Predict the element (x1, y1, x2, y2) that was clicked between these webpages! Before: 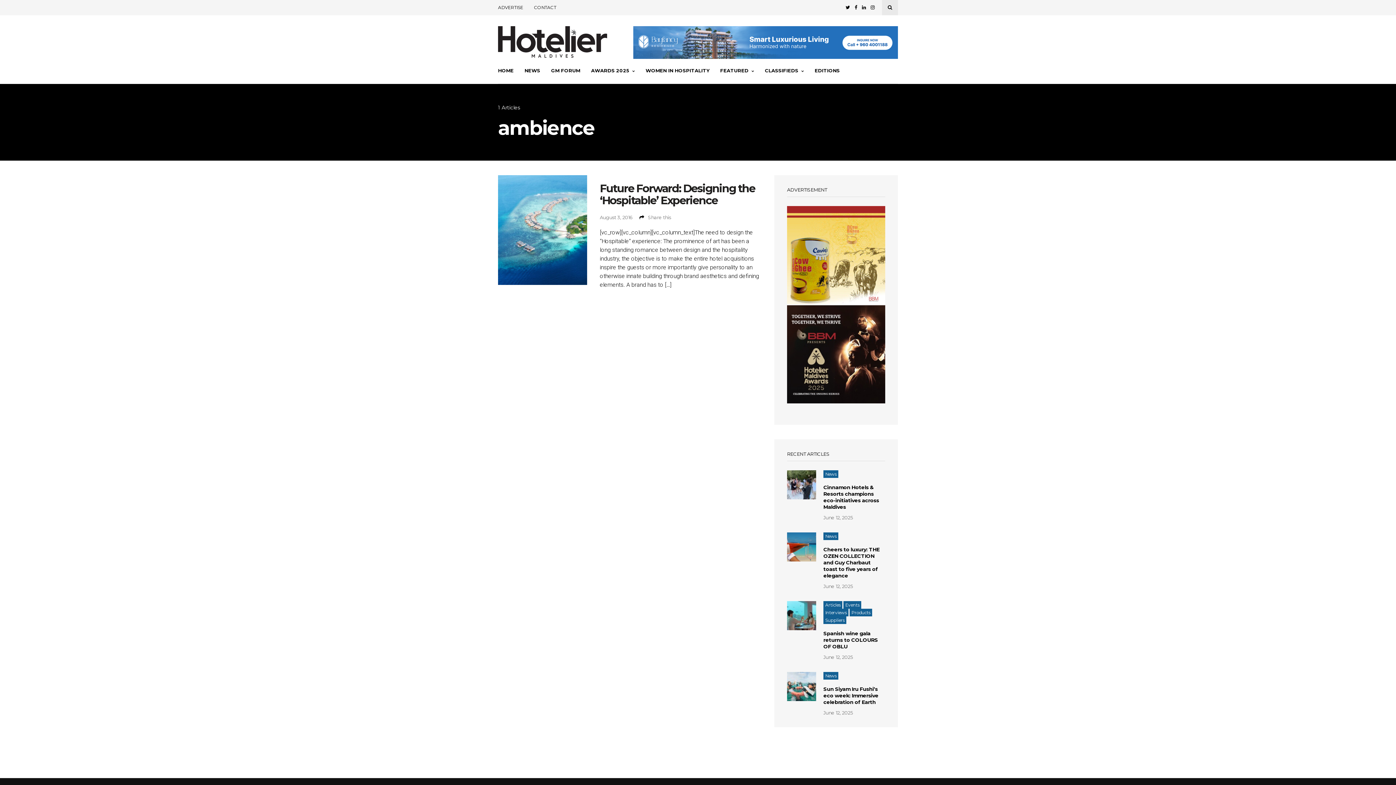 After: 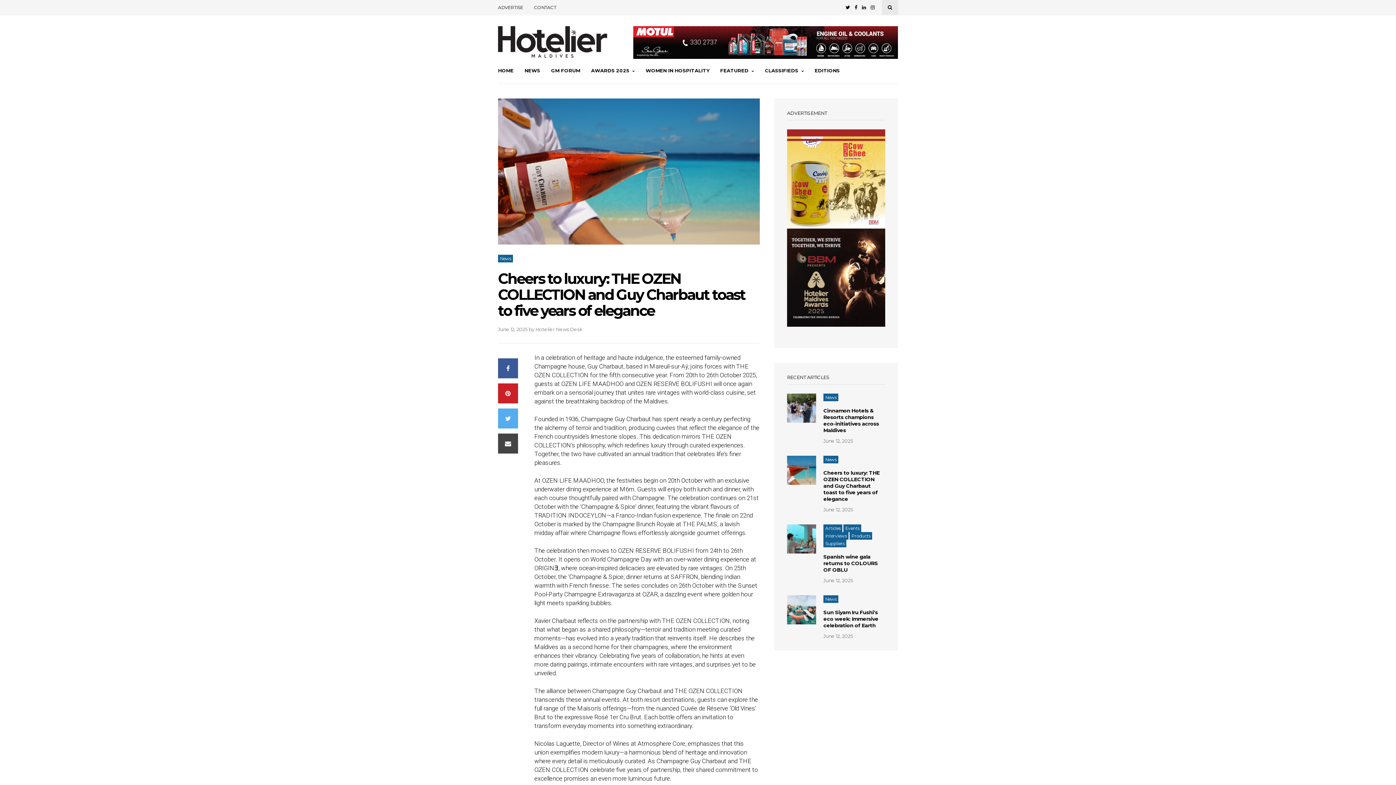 Action: label: Cheers to luxury: THE OZEN COLLECTION and Guy Charbaut toast to five years of elegance bbox: (823, 546, 885, 579)